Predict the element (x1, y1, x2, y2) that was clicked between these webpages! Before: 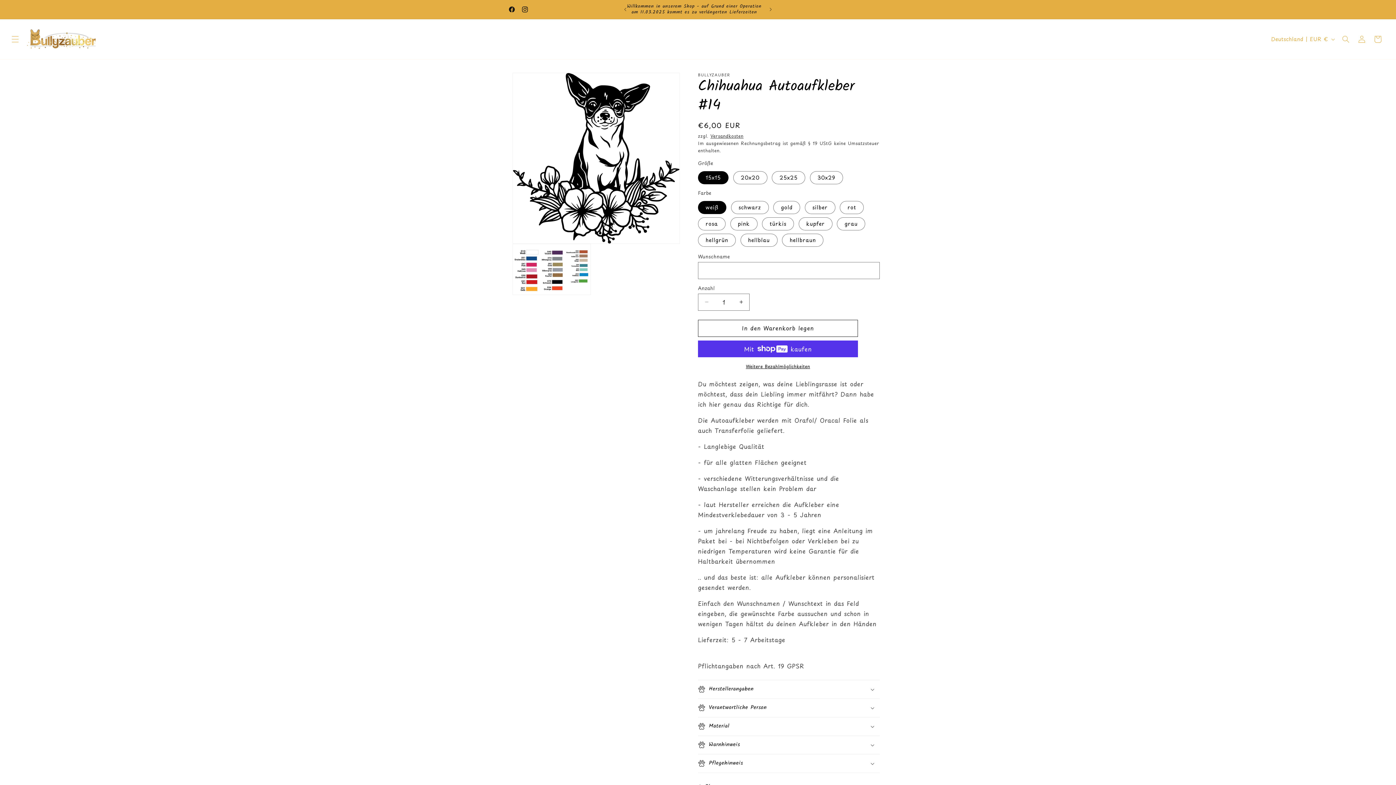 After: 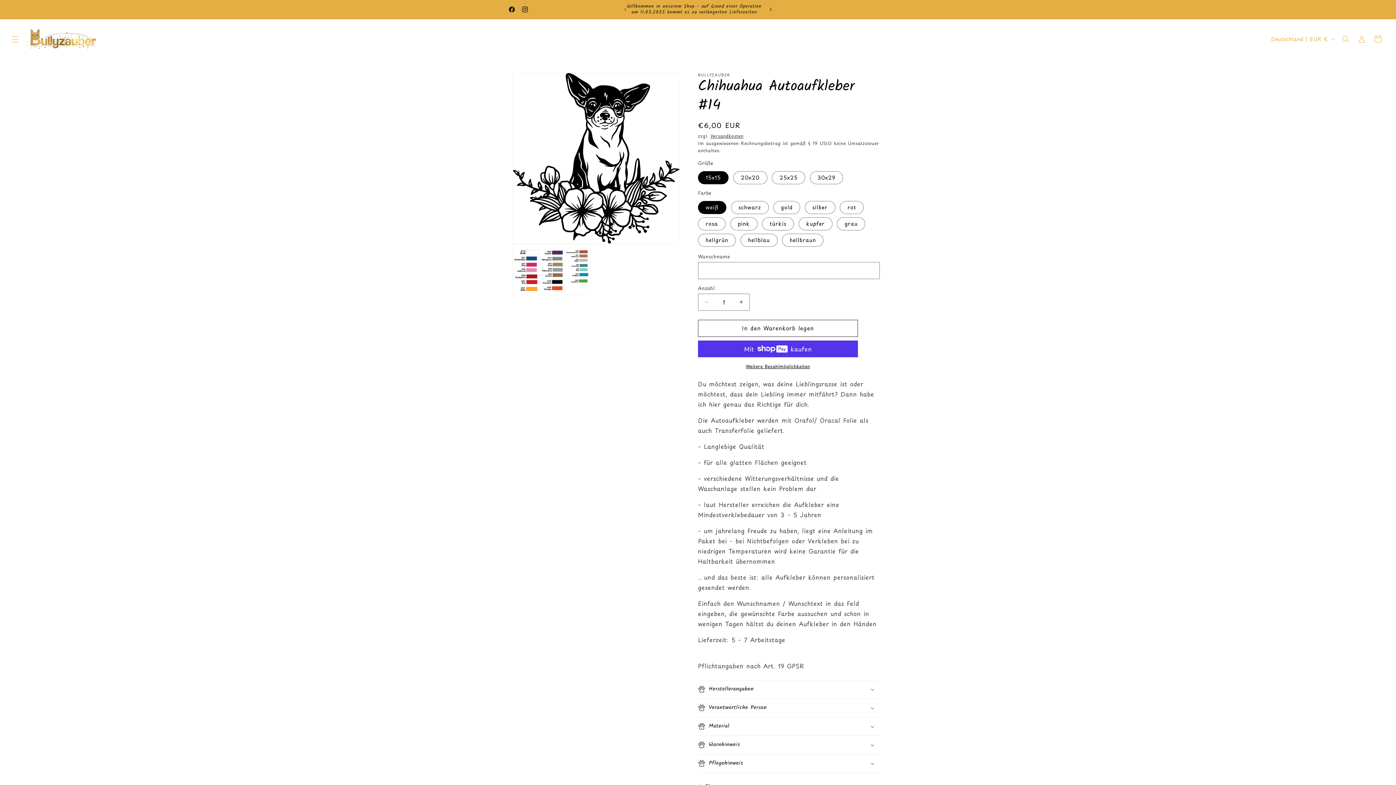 Action: label: Nächste Ankündigung bbox: (762, 2, 778, 16)